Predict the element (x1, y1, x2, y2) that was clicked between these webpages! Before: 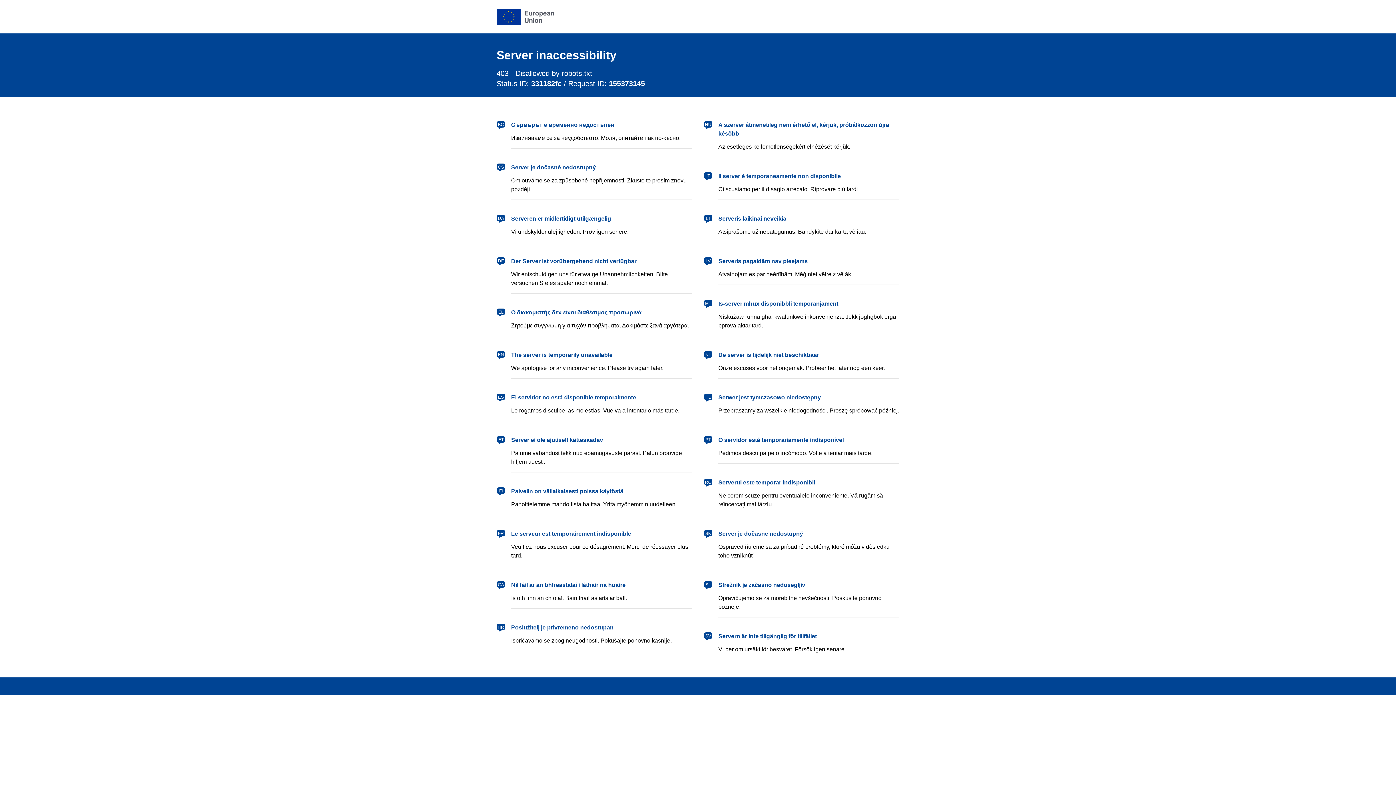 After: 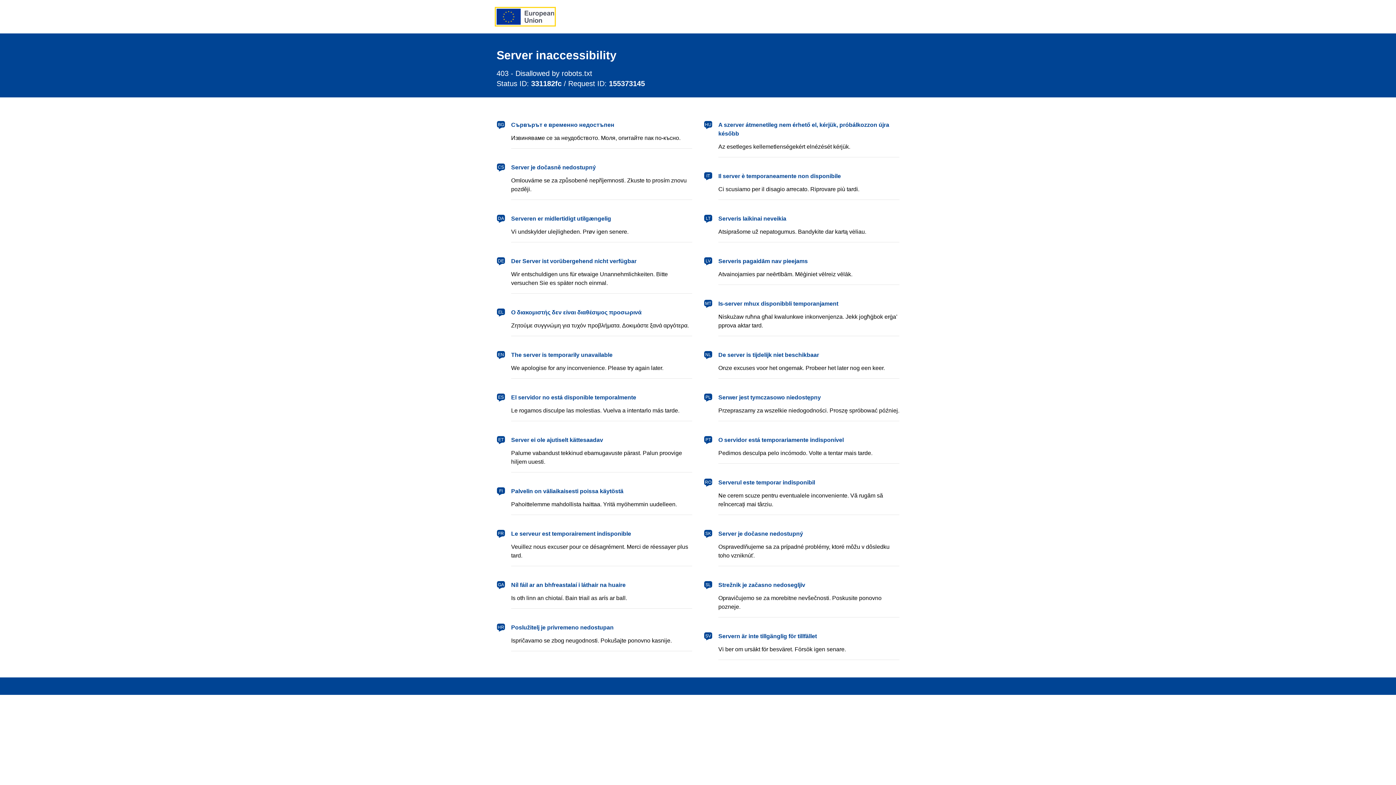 Action: bbox: (496, 8, 554, 24) label: European Union